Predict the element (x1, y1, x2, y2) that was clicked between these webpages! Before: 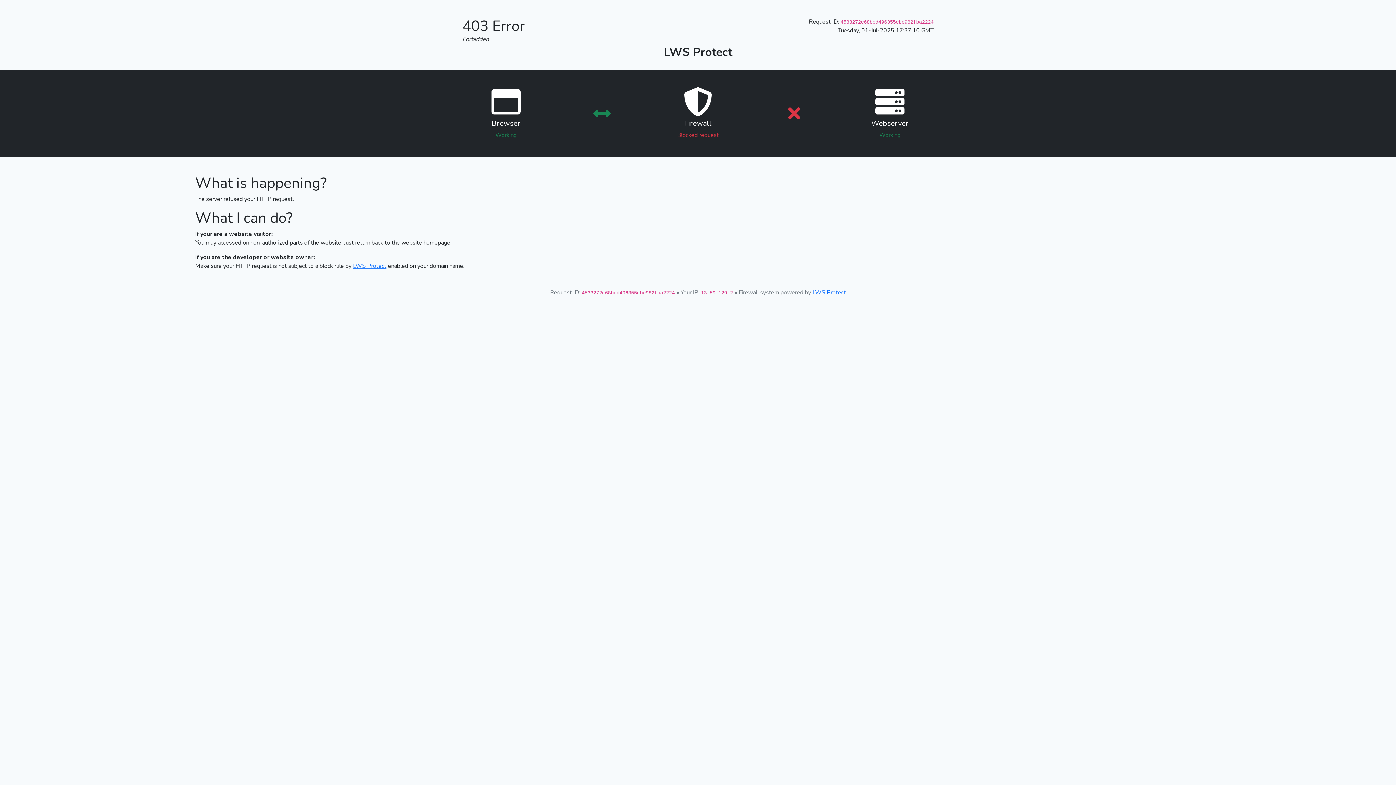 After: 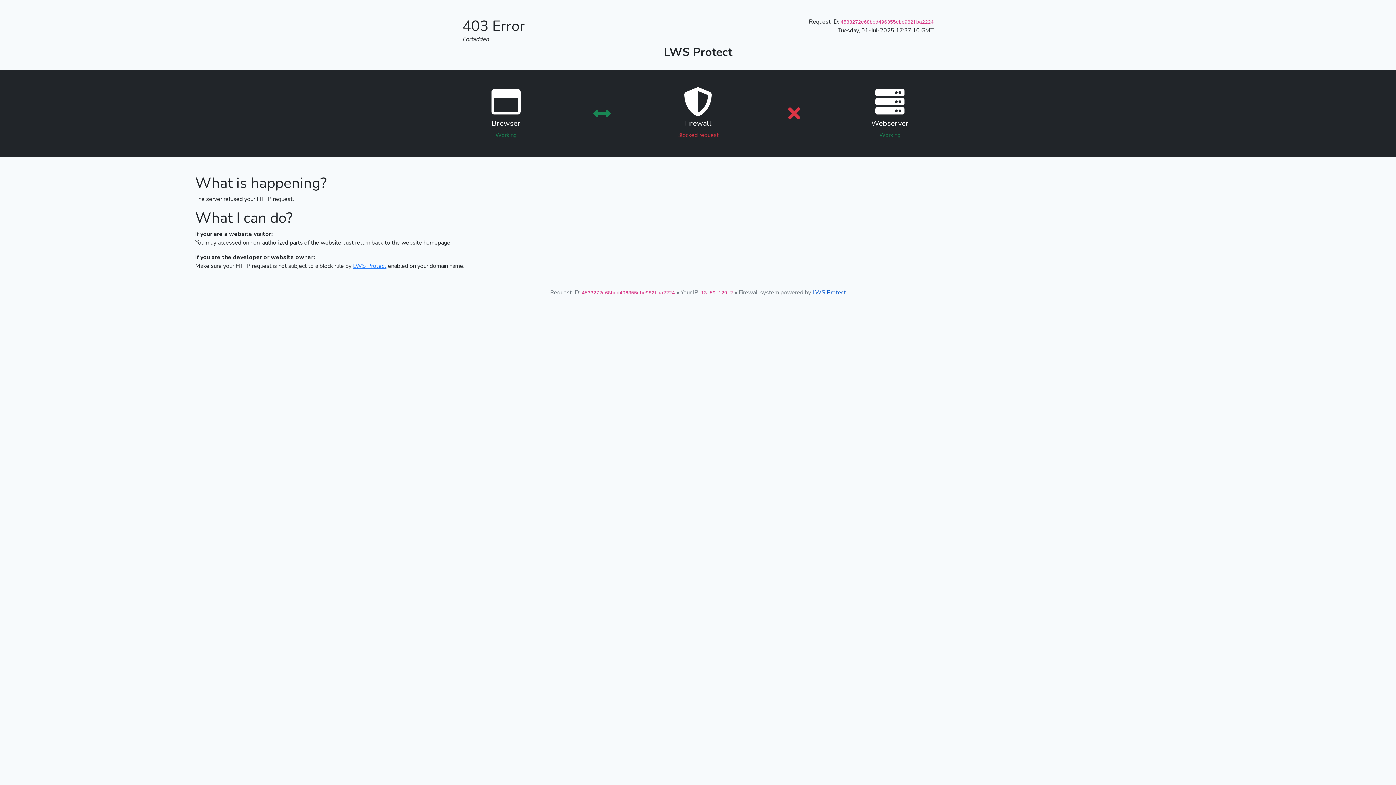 Action: bbox: (812, 288, 846, 296) label: LWS Protect